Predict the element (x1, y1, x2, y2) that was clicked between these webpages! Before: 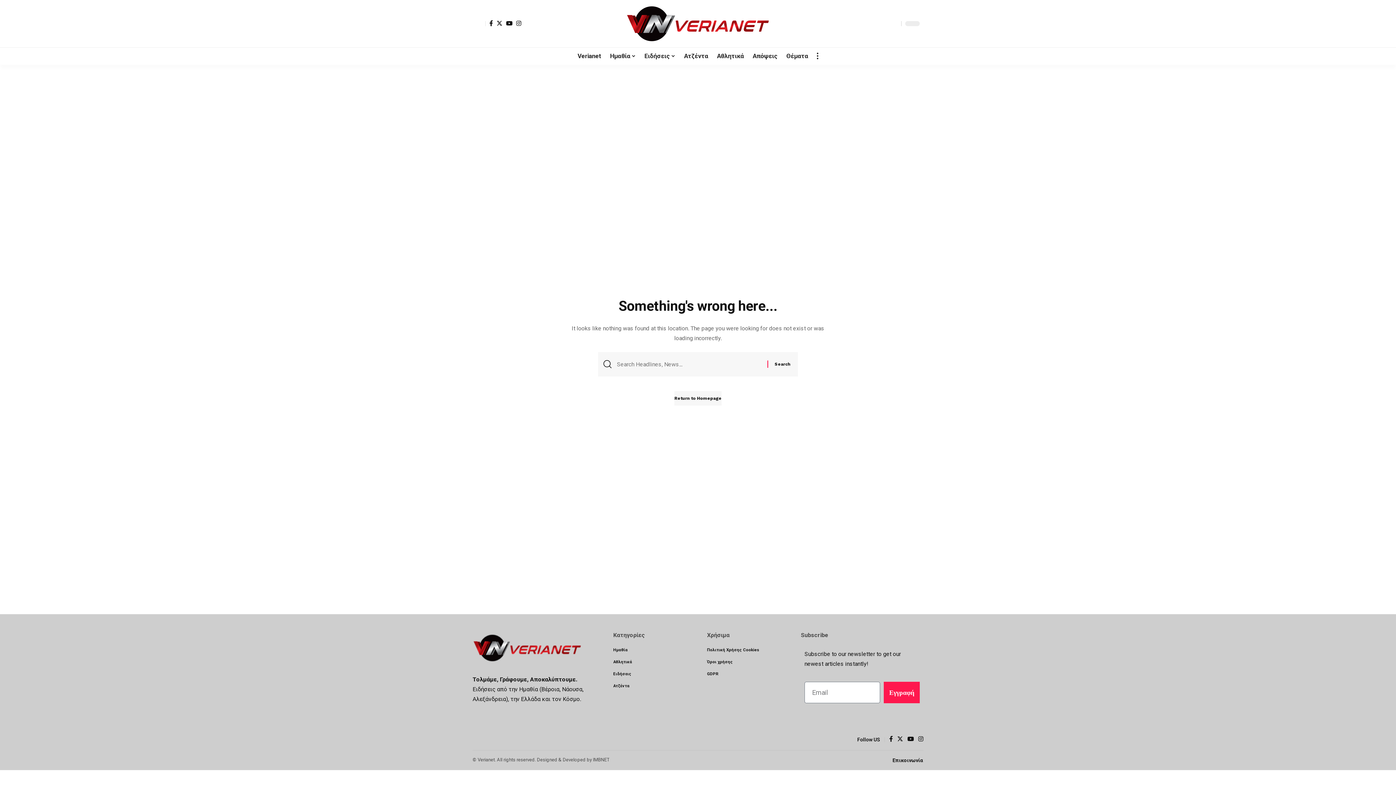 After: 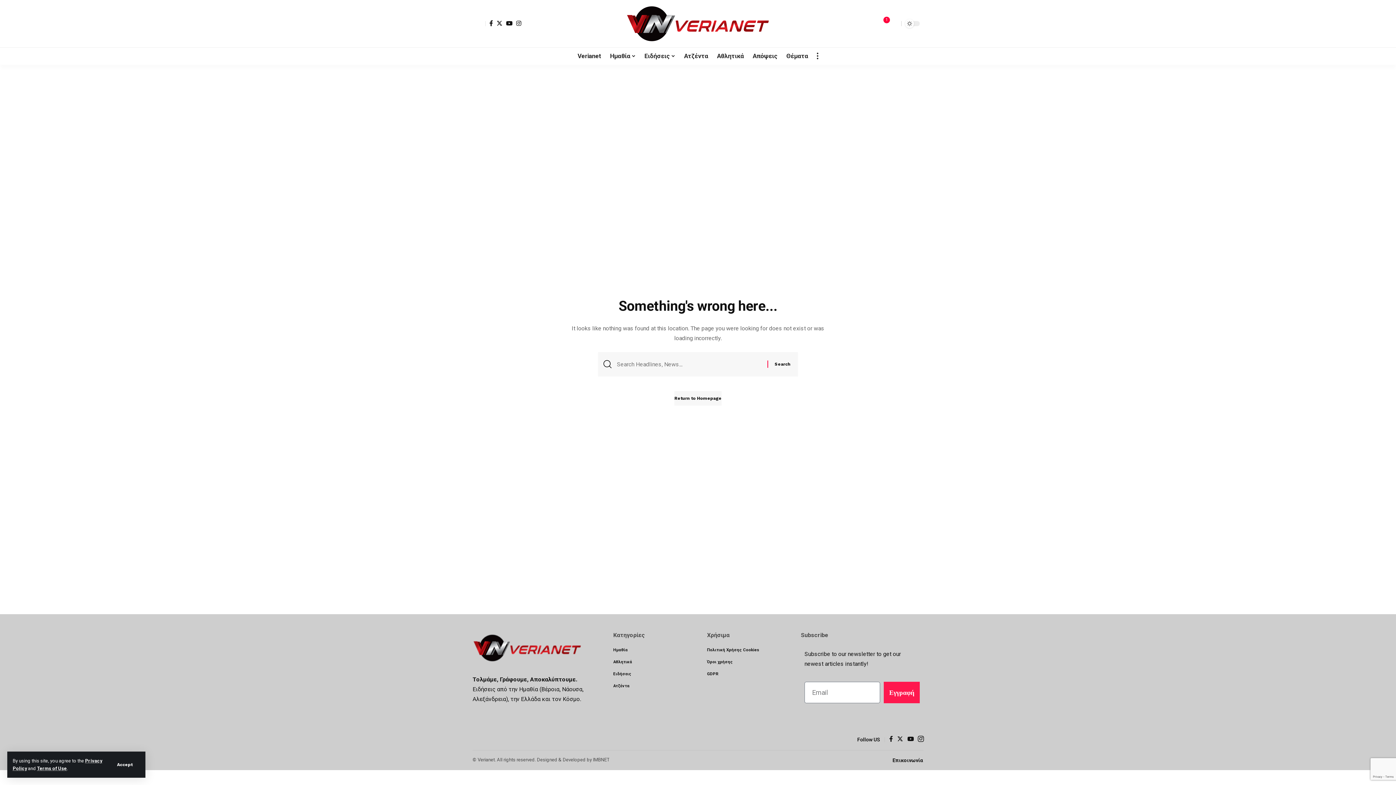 Action: bbox: (918, 734, 923, 745) label: Instagram